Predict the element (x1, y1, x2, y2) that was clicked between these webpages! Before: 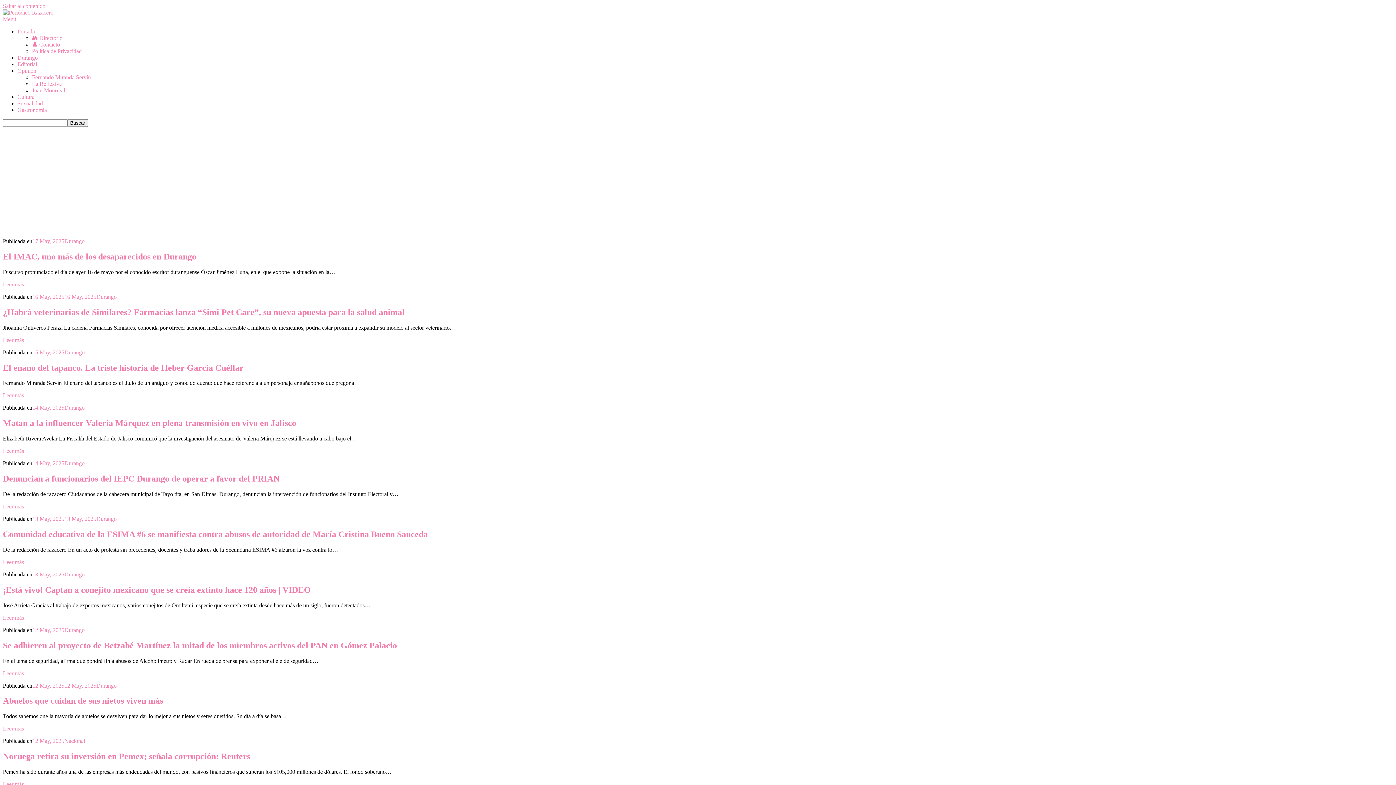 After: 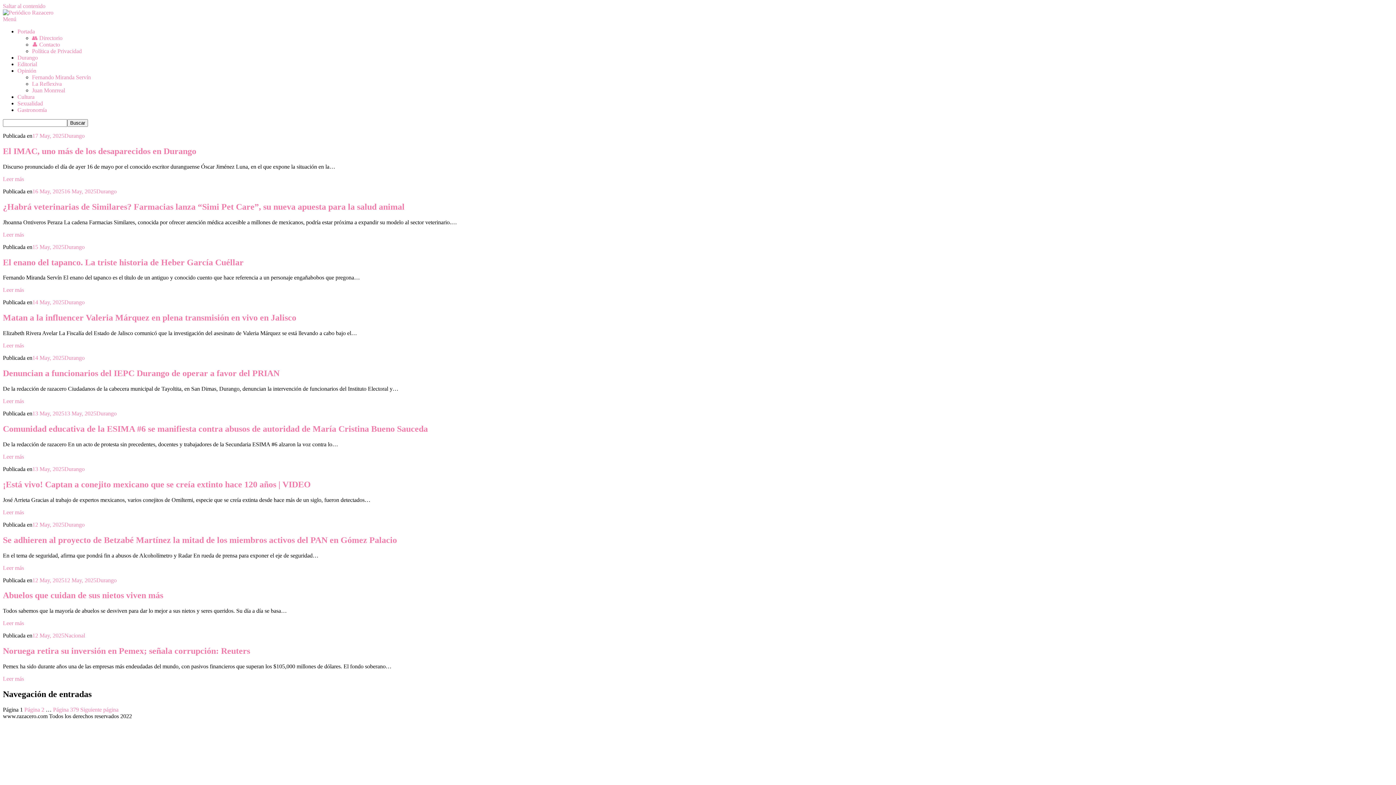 Action: label: Durango bbox: (64, 460, 84, 466)